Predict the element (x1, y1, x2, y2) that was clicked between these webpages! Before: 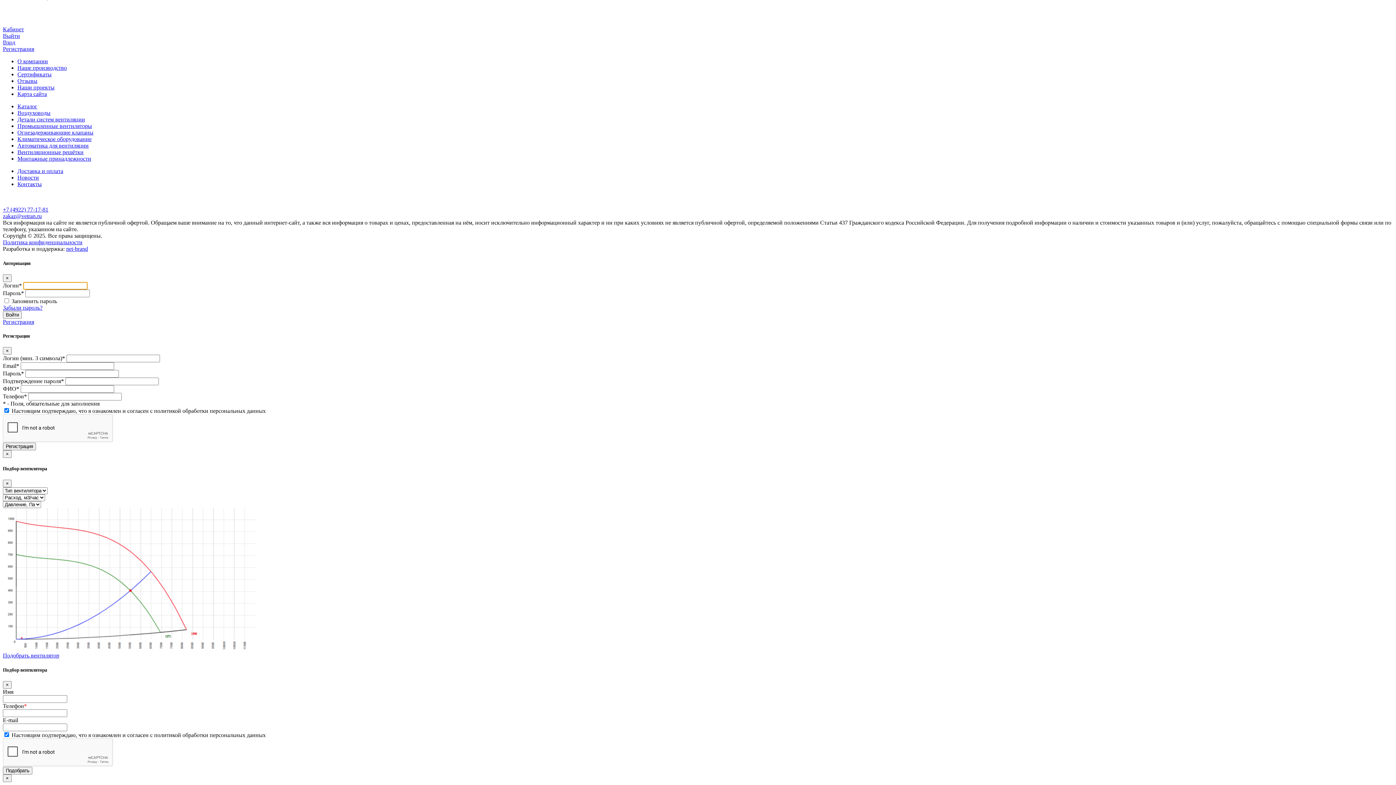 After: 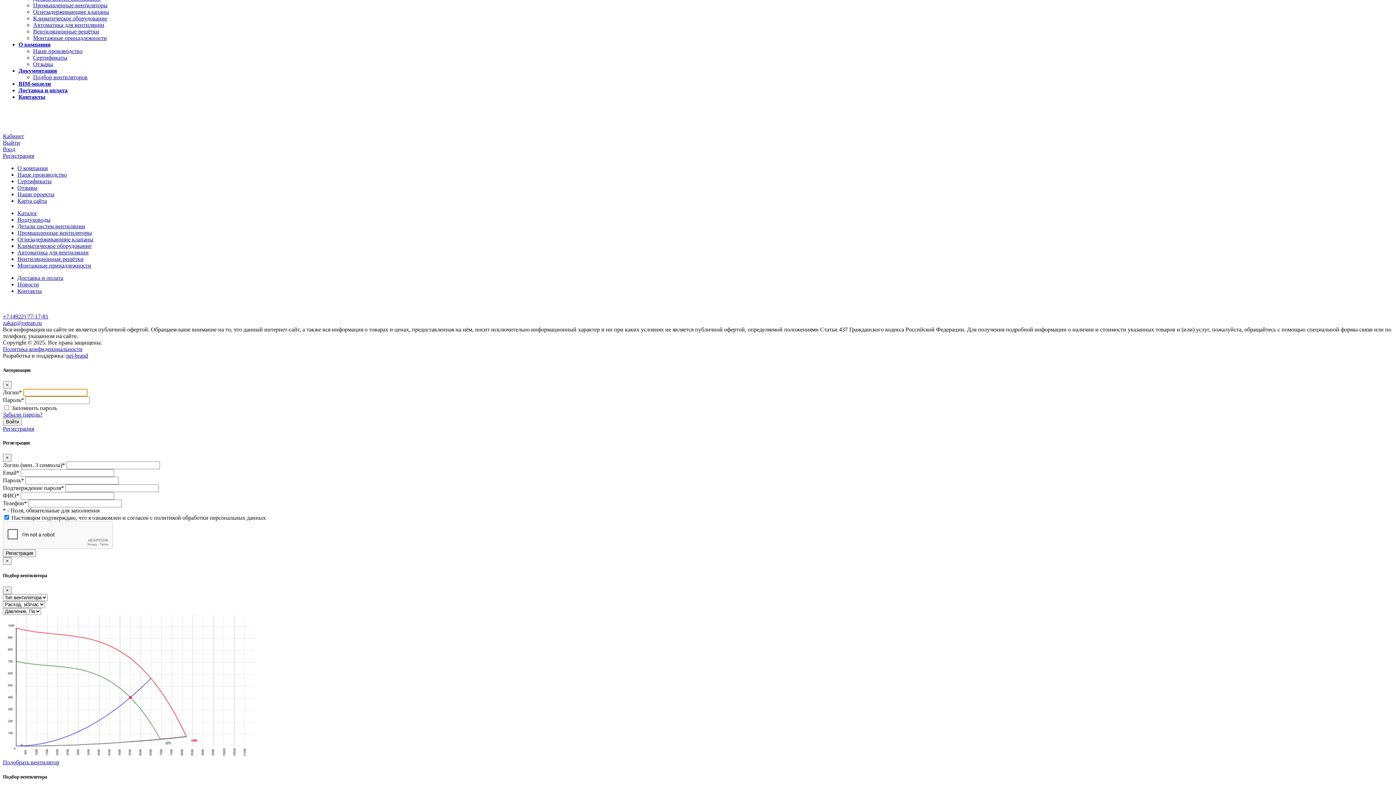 Action: label: Карта сайта bbox: (17, 91, 46, 97)